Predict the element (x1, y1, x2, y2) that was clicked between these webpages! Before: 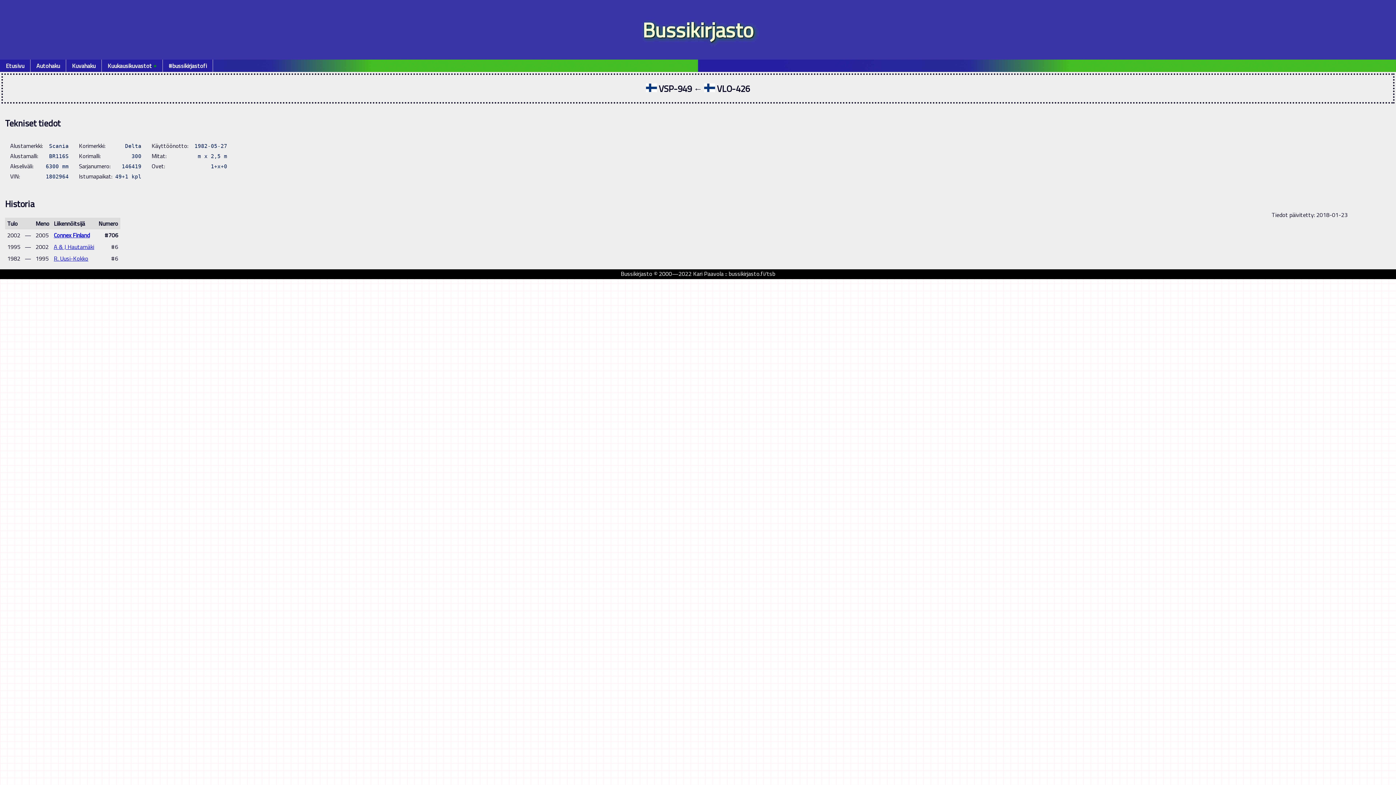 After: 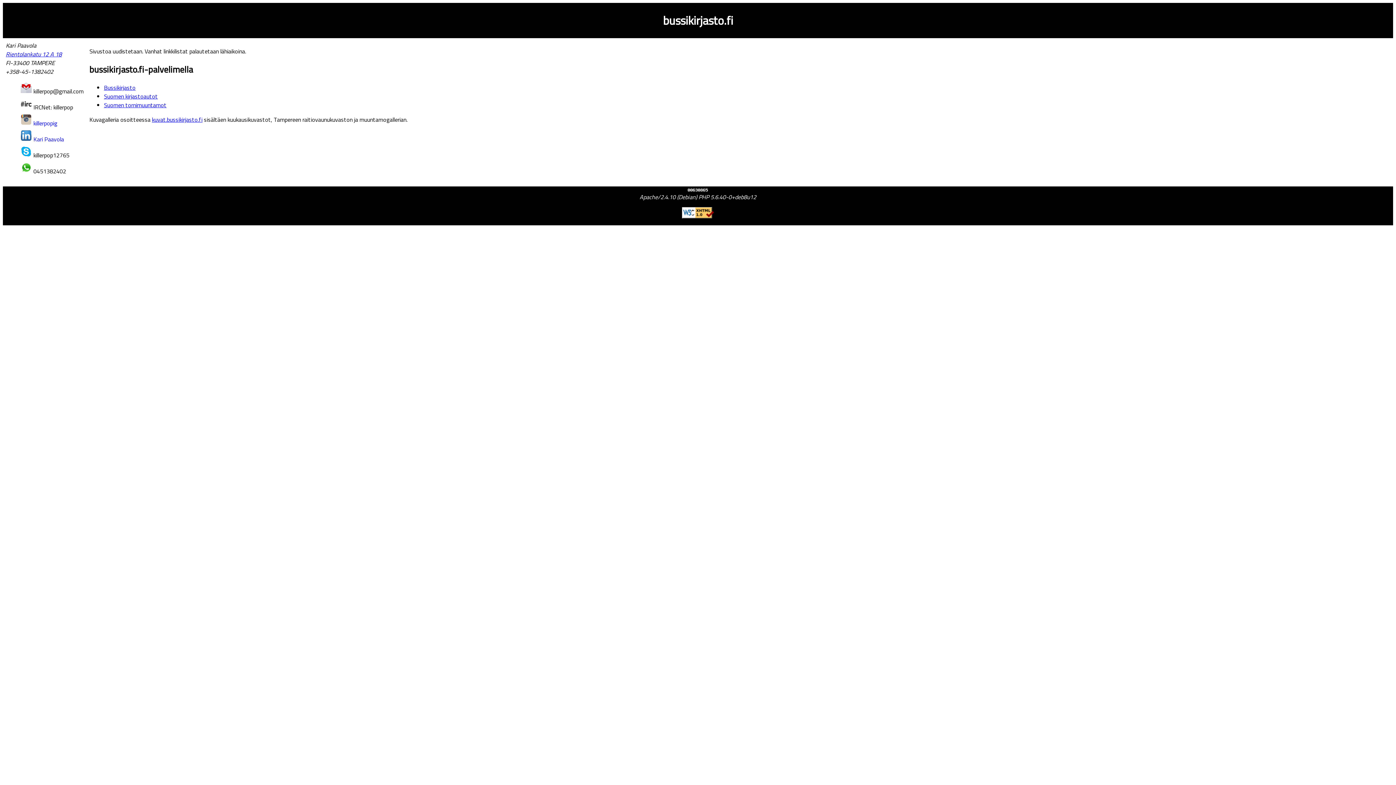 Action: label: #bussikirjastofi bbox: (162, 59, 213, 71)